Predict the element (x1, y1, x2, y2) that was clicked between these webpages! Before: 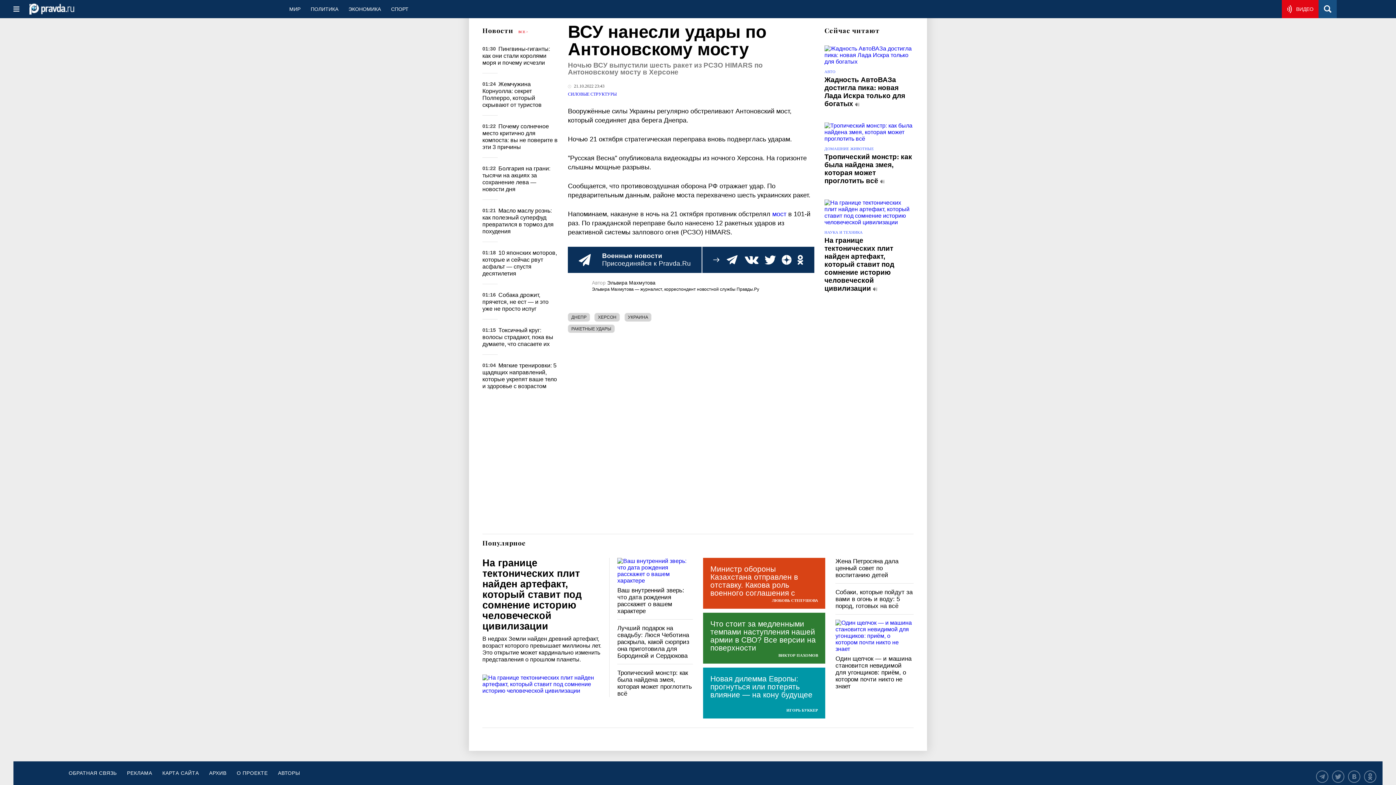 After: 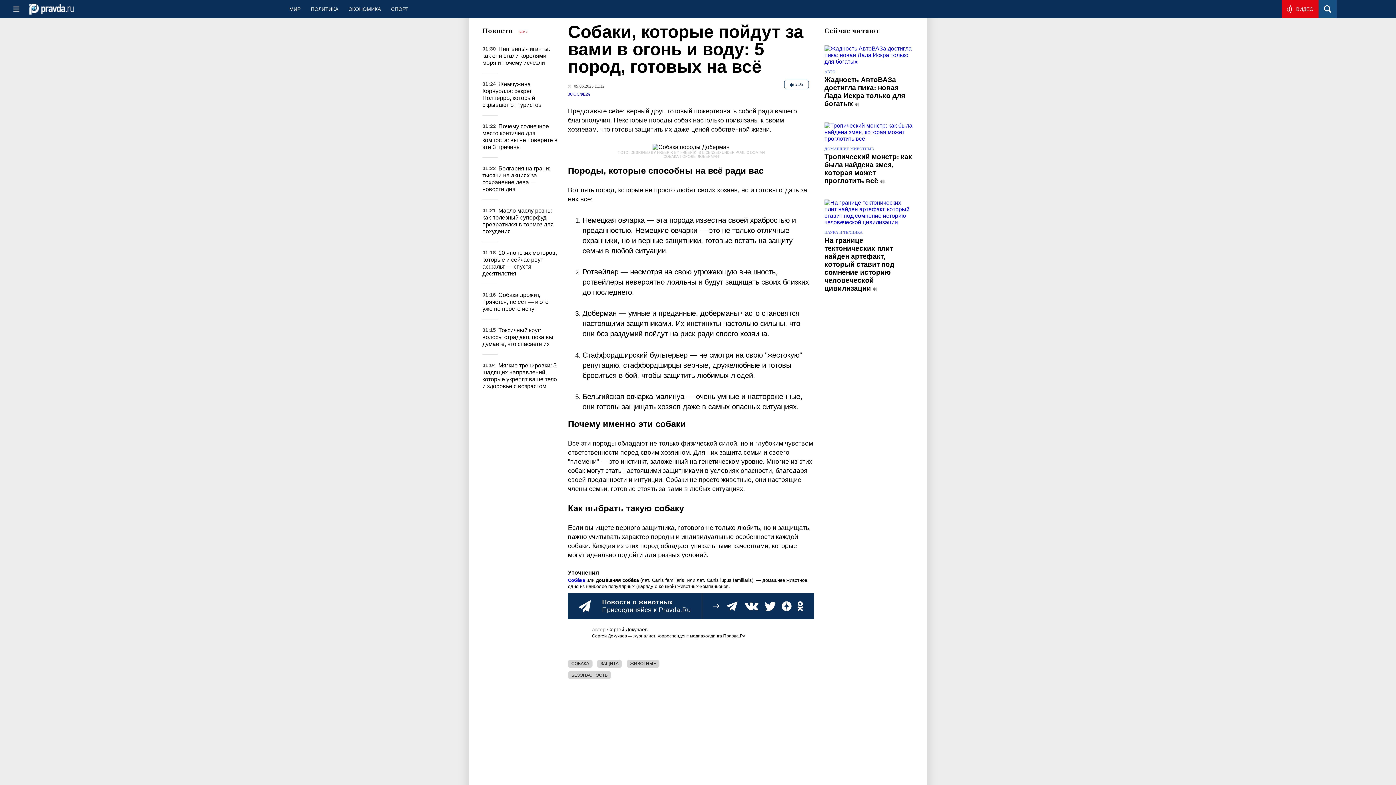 Action: bbox: (835, 588, 912, 609) label: Собаки, которые пойдут за вами в огонь и воду: 5 пород, готовых на всё